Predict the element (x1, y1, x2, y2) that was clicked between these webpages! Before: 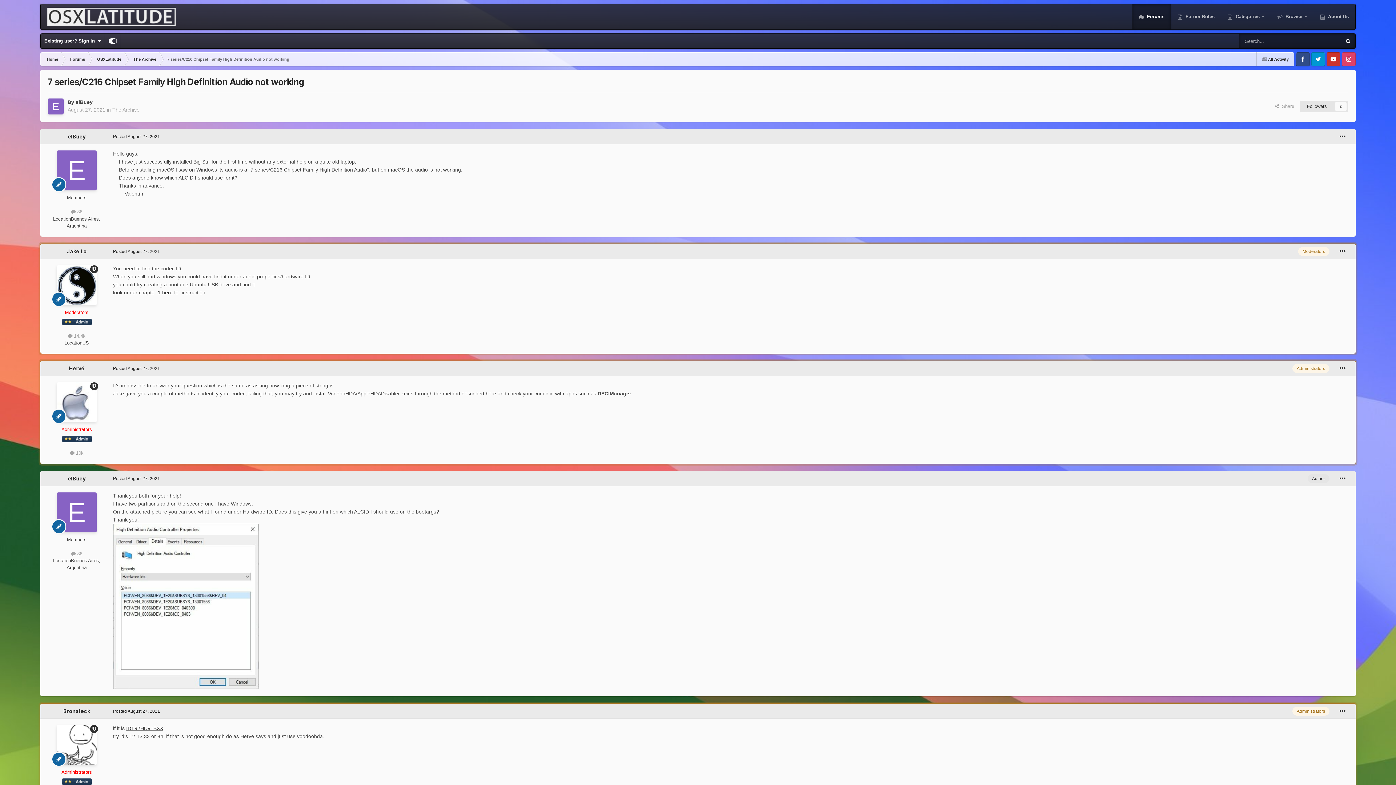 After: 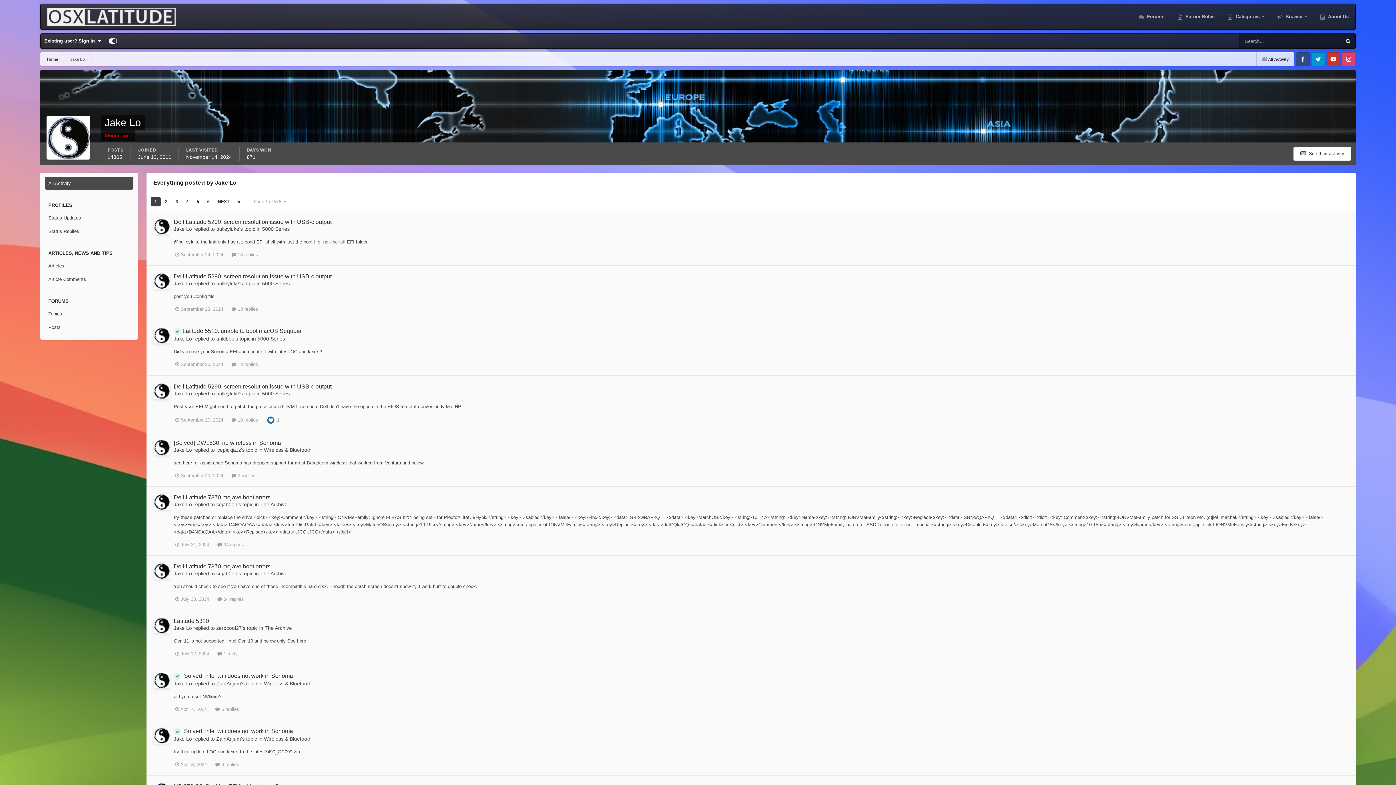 Action: label:  14.4k bbox: (67, 333, 85, 338)